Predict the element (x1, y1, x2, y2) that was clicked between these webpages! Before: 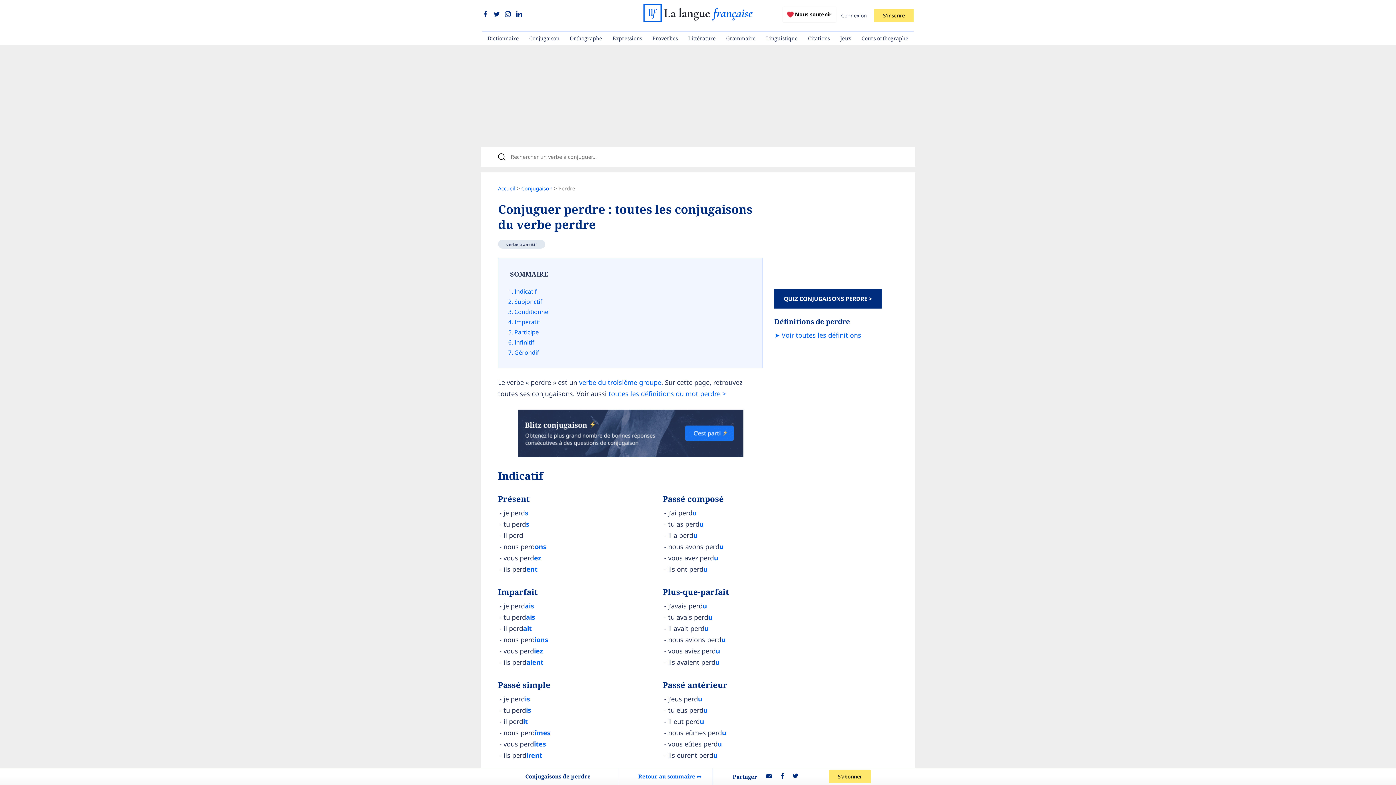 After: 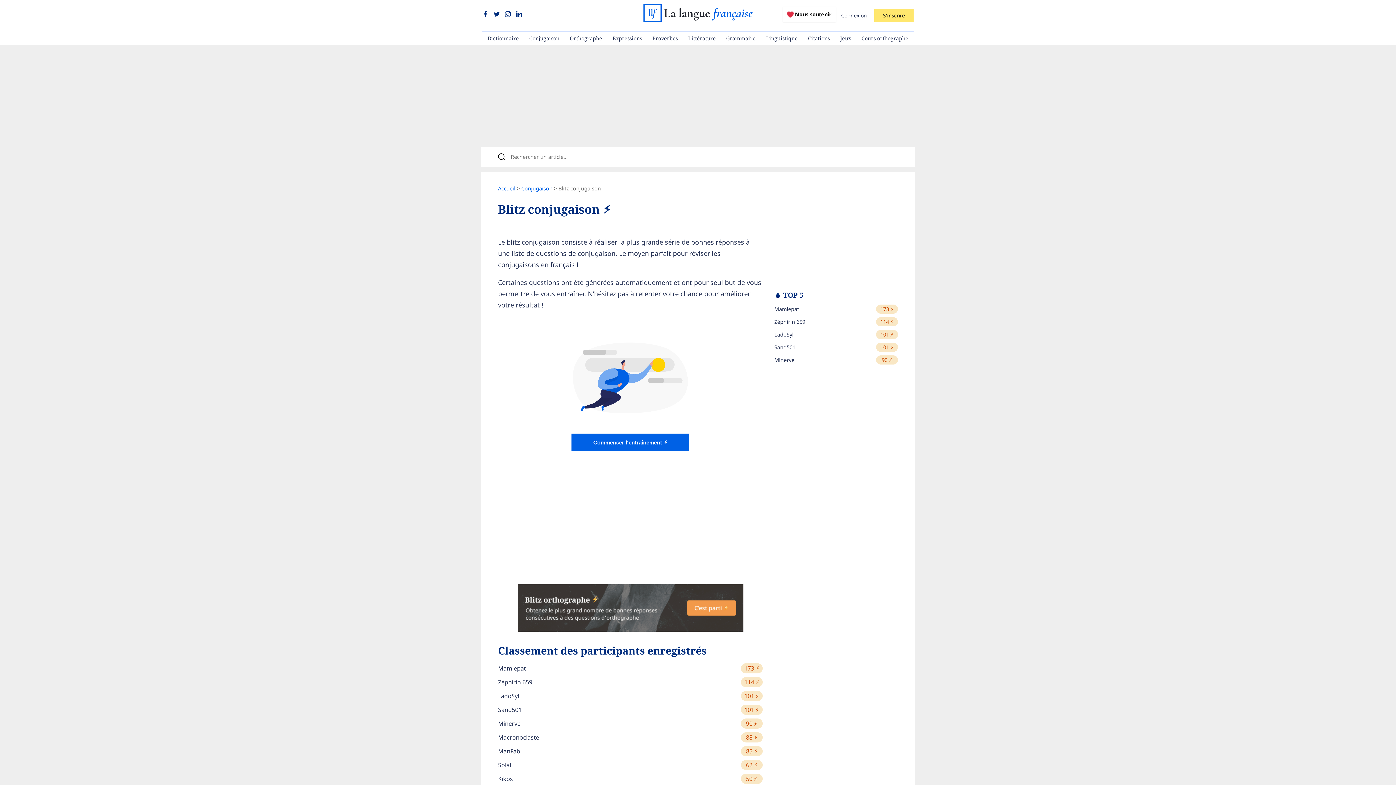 Action: bbox: (498, 409, 762, 457)